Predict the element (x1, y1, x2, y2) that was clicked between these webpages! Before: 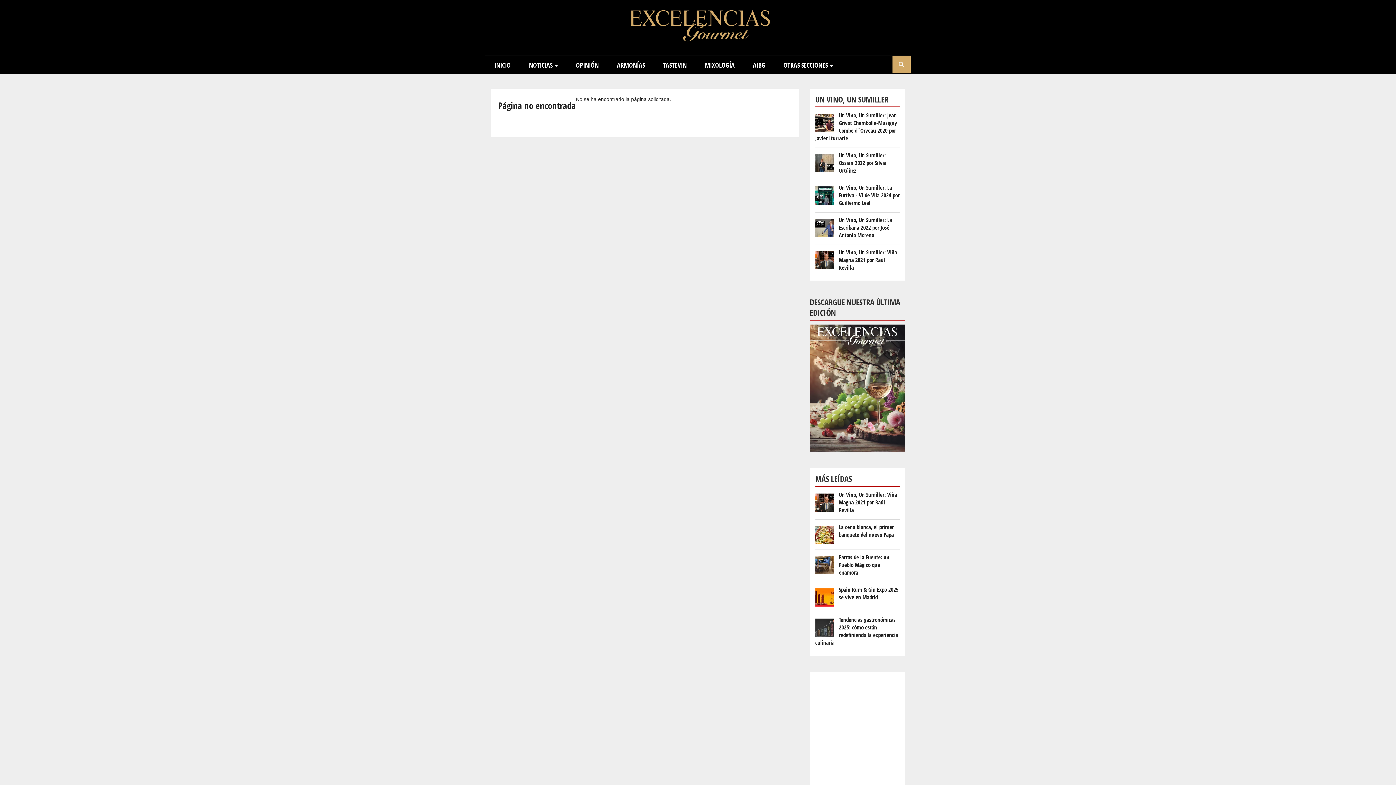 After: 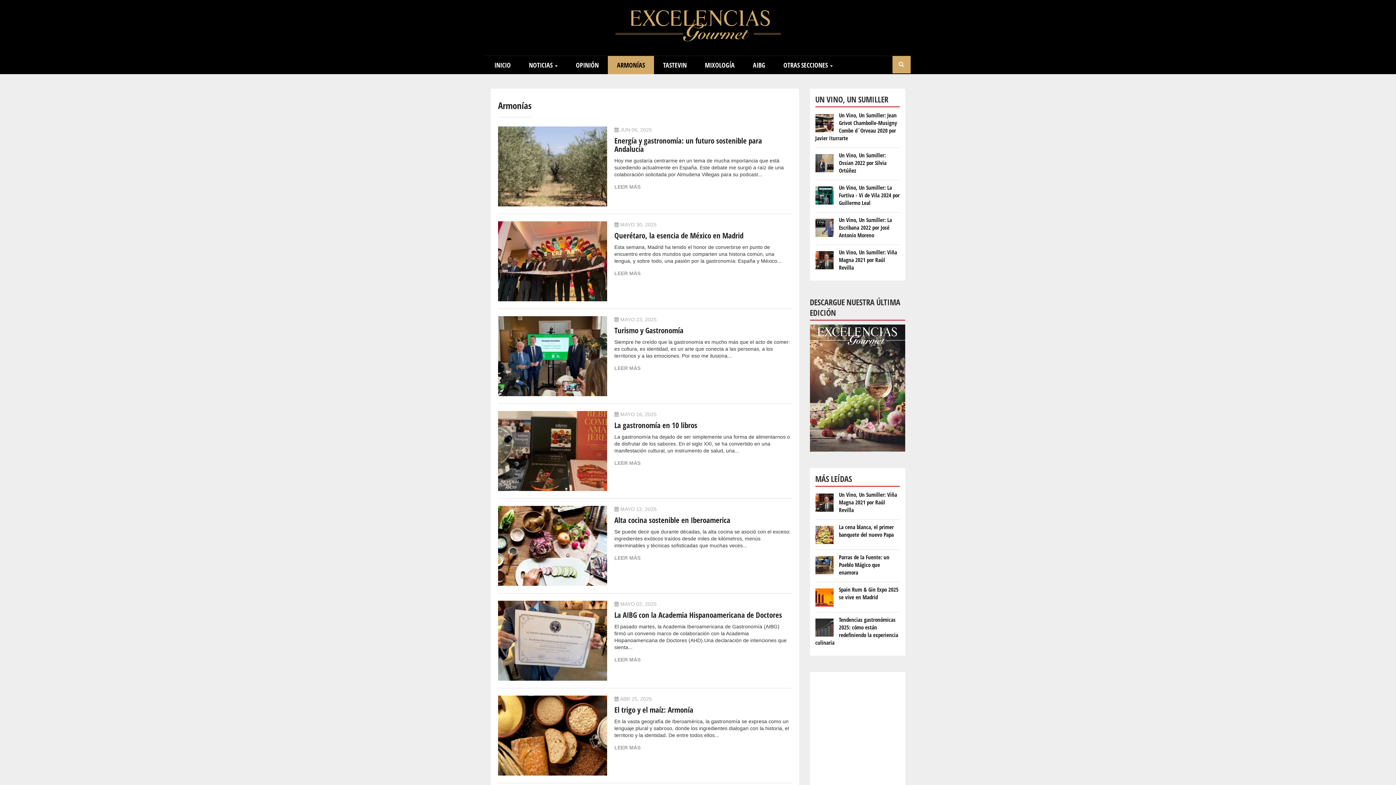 Action: bbox: (608, 56, 654, 74) label: ARMONÍAS